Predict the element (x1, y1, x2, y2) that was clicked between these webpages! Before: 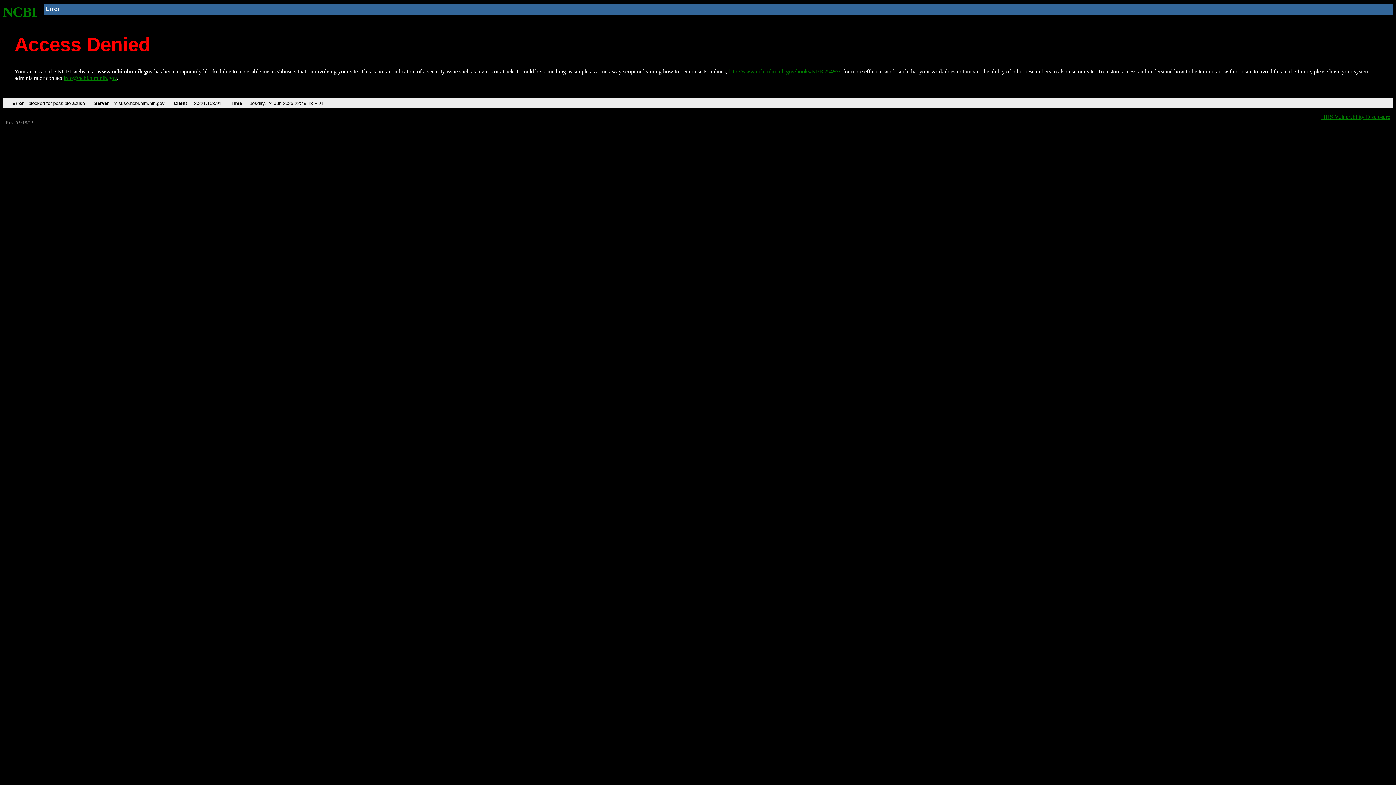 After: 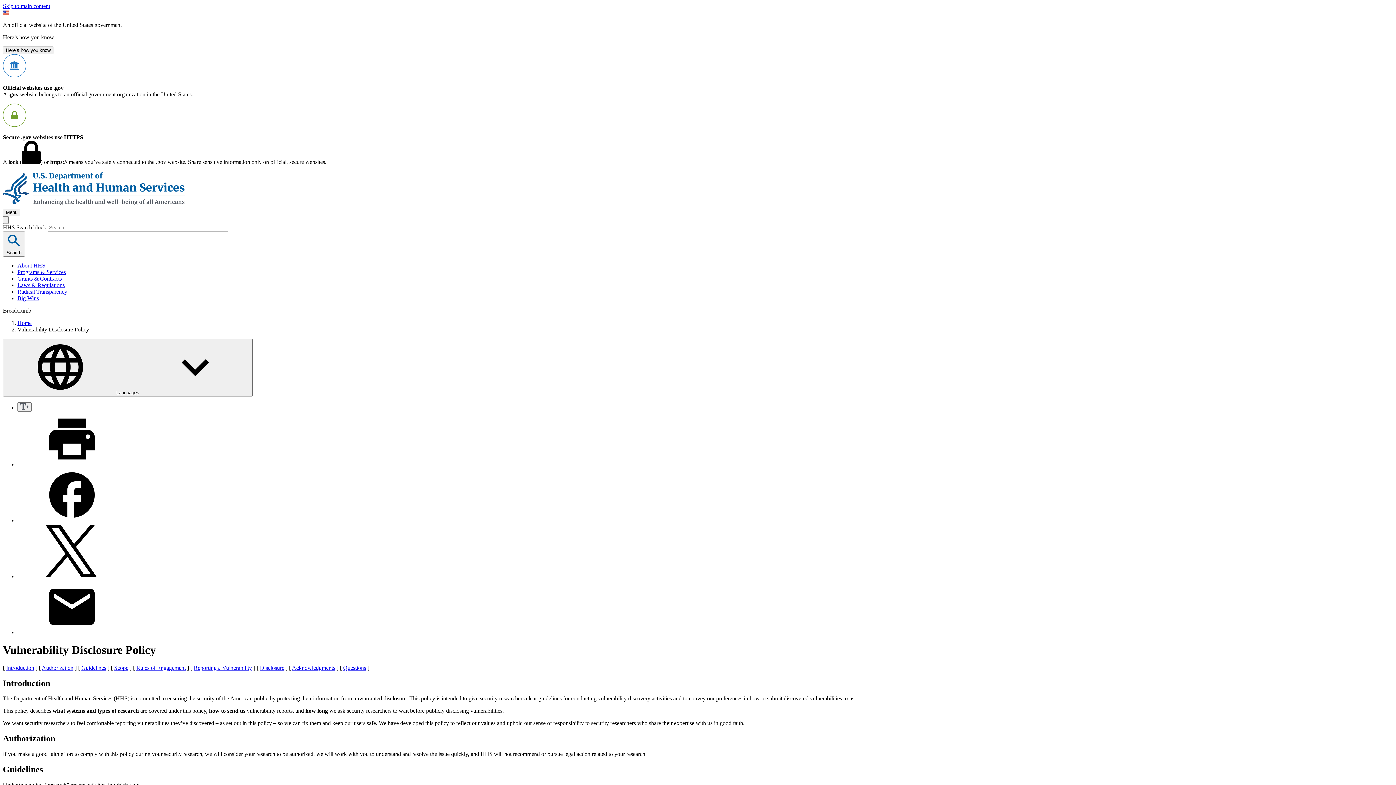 Action: bbox: (1321, 113, 1390, 119) label: HHS Vulnerability Disclosure